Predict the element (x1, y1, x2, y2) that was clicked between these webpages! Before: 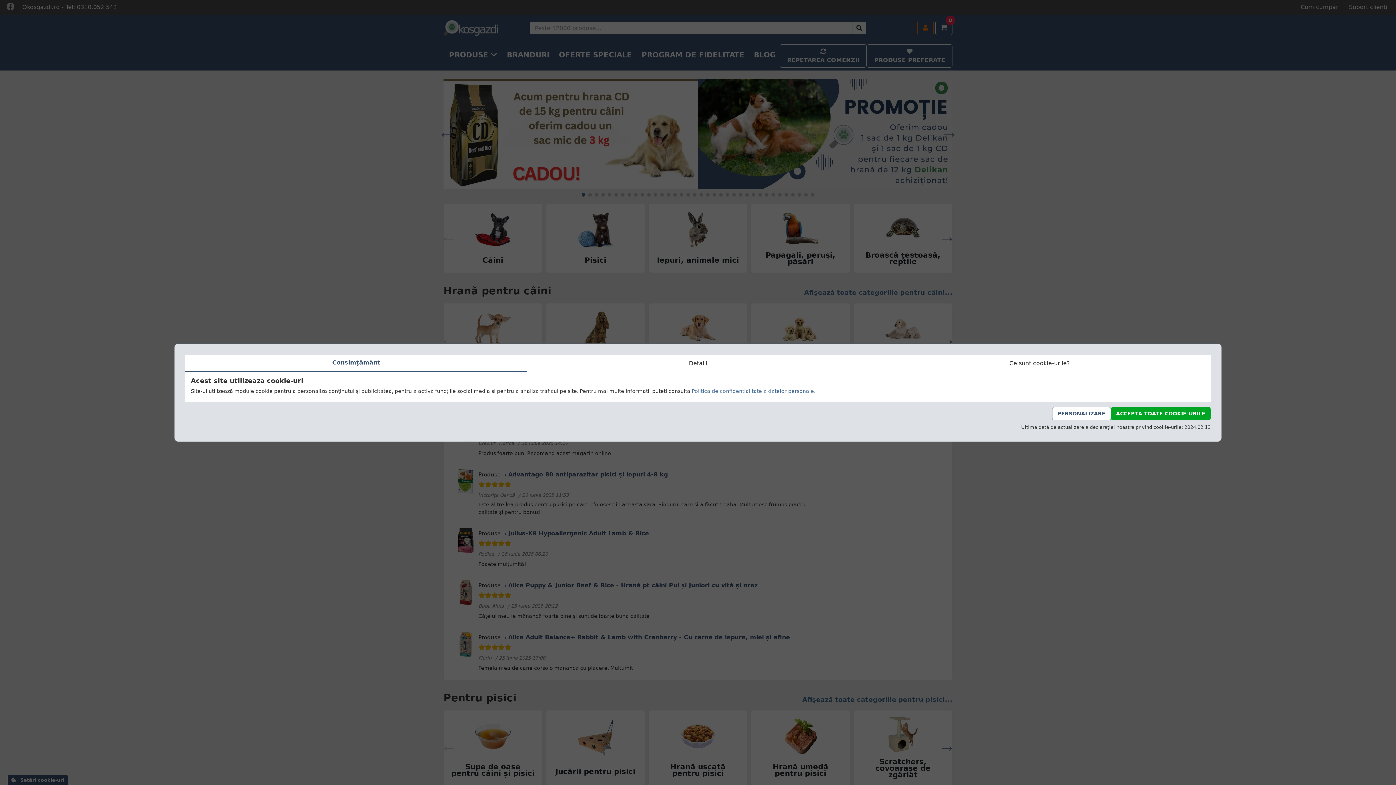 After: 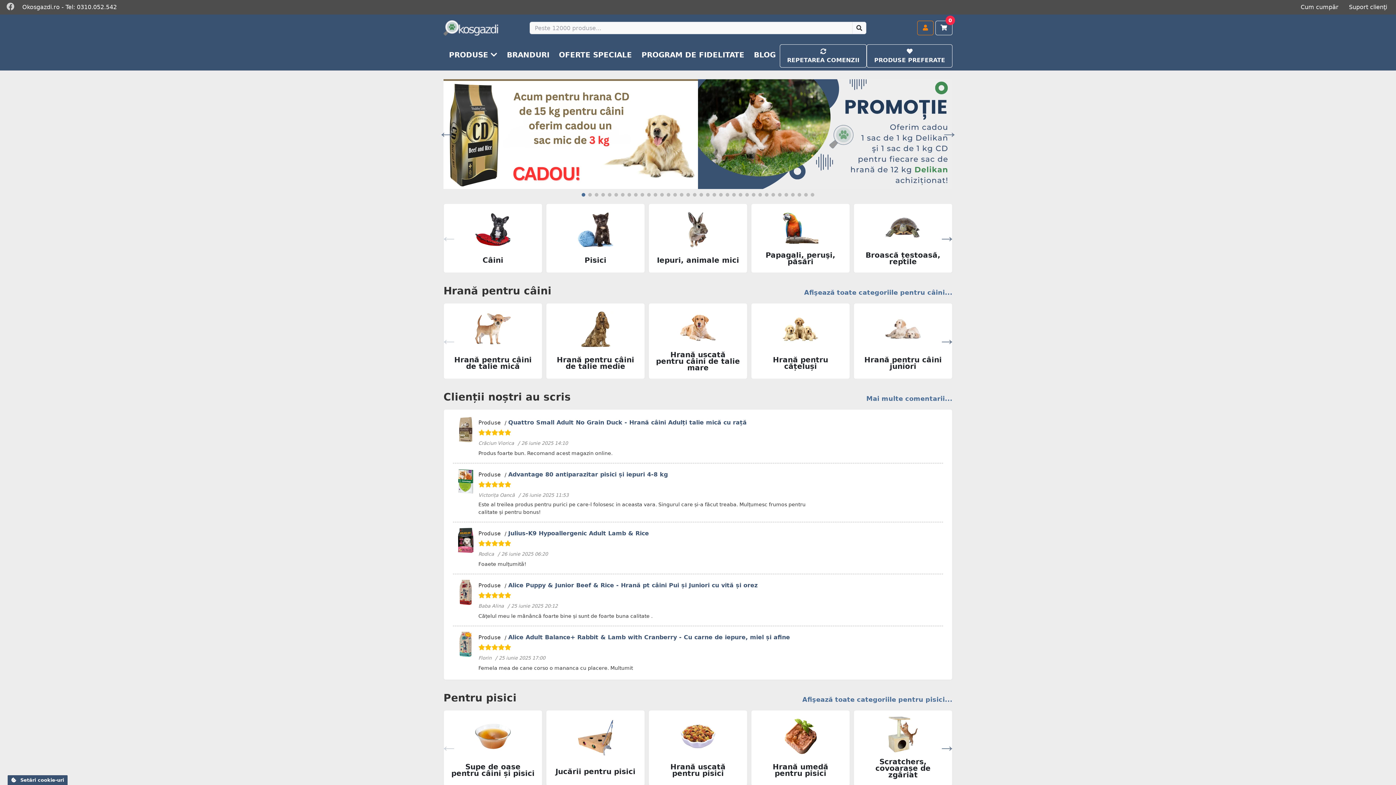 Action: label: ACCEPTĂ TOATE COOKIE-URILE bbox: (1111, 407, 1210, 420)